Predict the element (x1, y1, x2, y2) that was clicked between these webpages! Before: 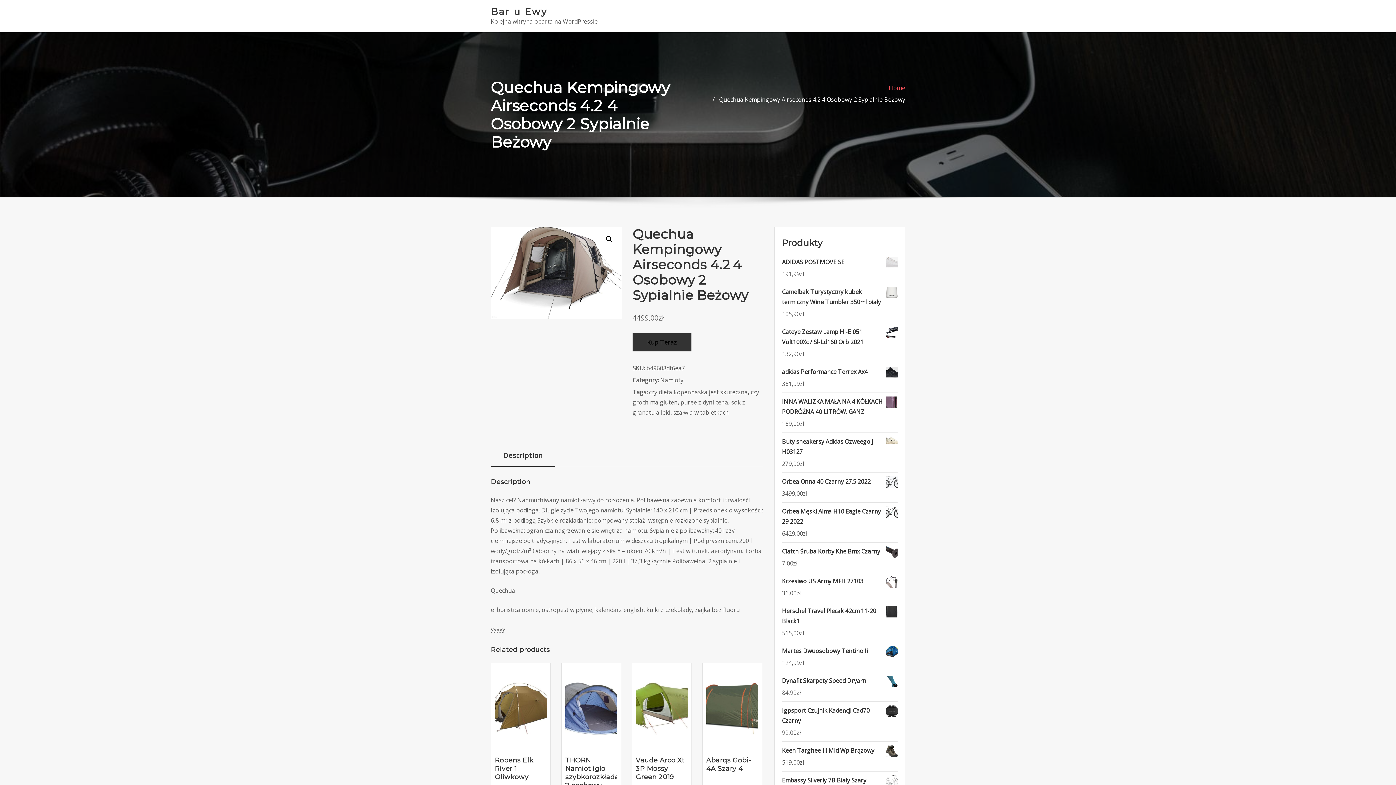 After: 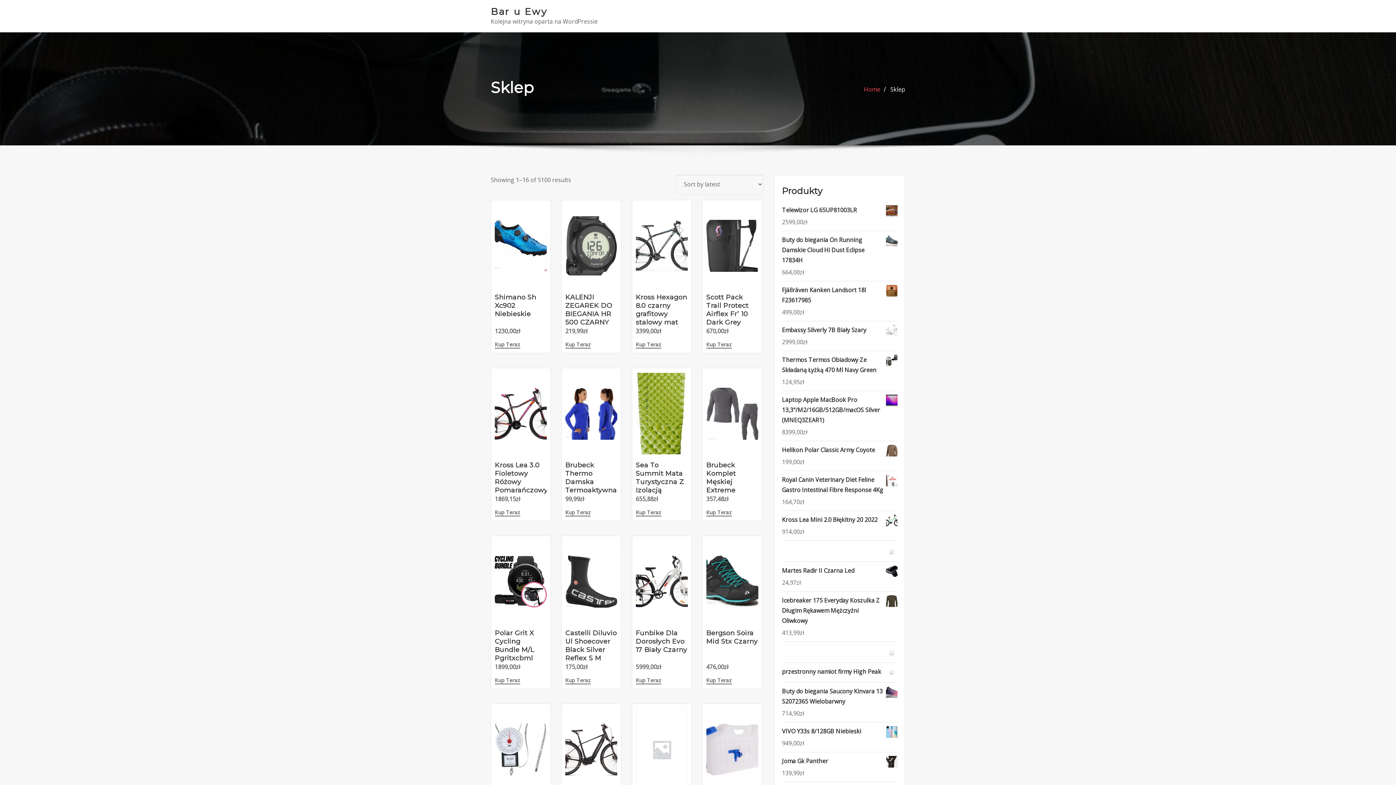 Action: bbox: (490, 5, 547, 17) label: Bar u Ewy